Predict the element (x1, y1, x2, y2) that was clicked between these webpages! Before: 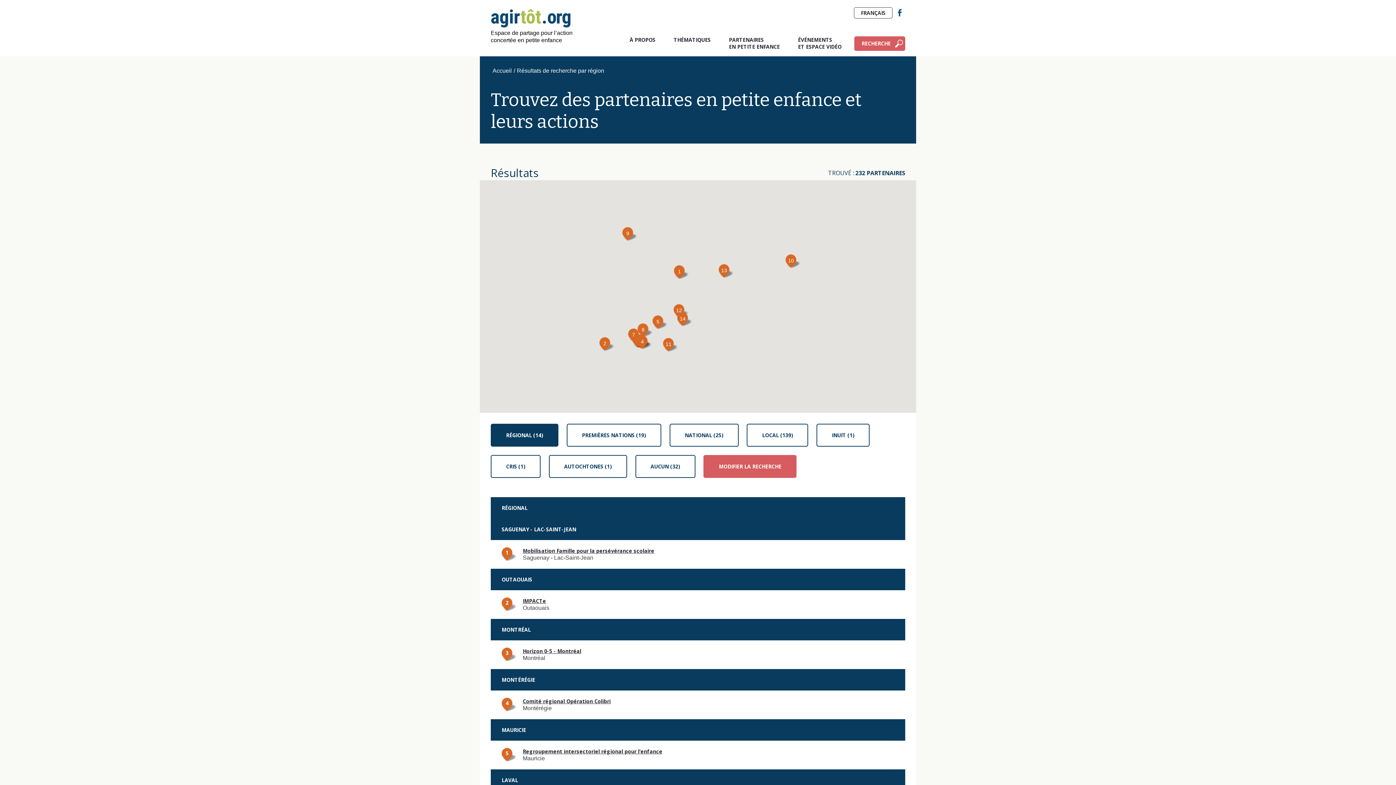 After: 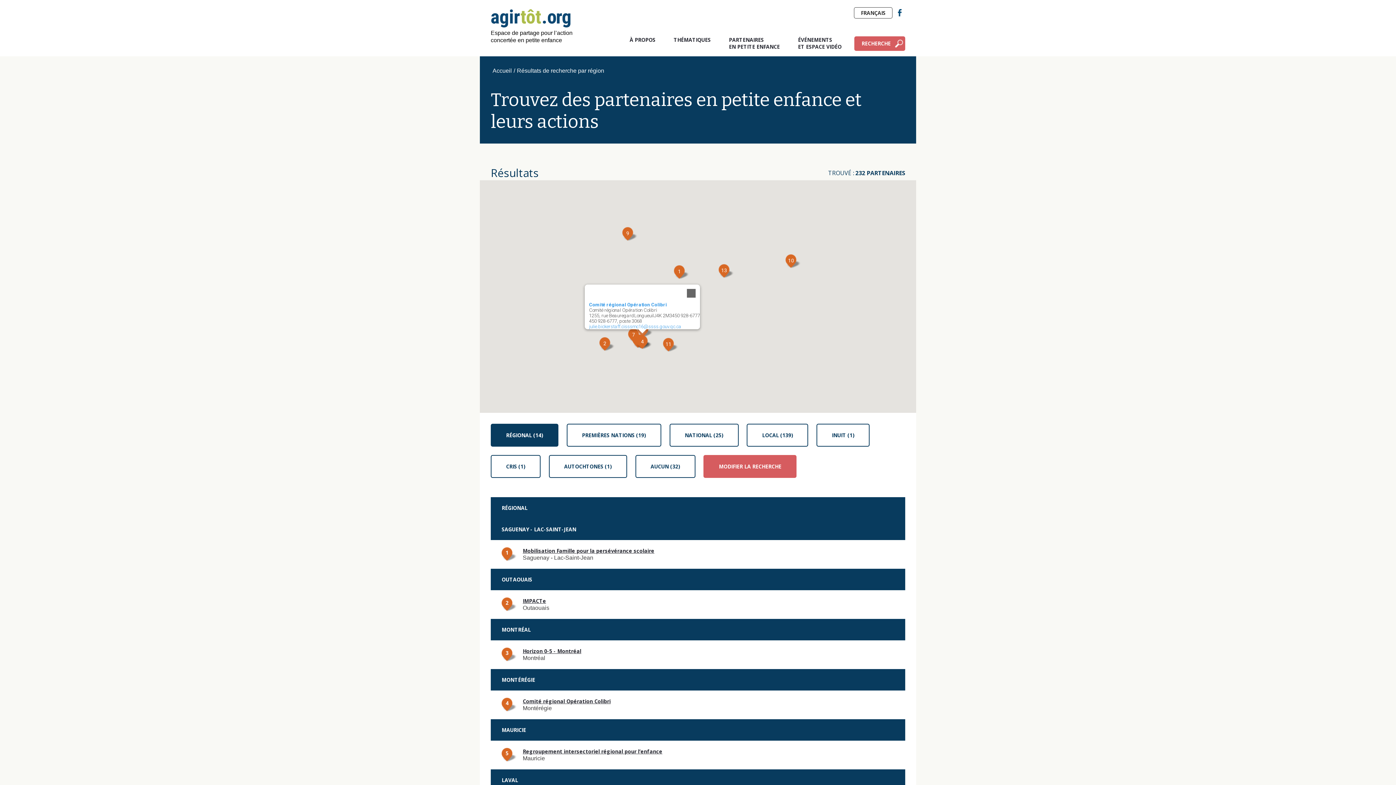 Action: bbox: (632, 333, 652, 349) label: 4